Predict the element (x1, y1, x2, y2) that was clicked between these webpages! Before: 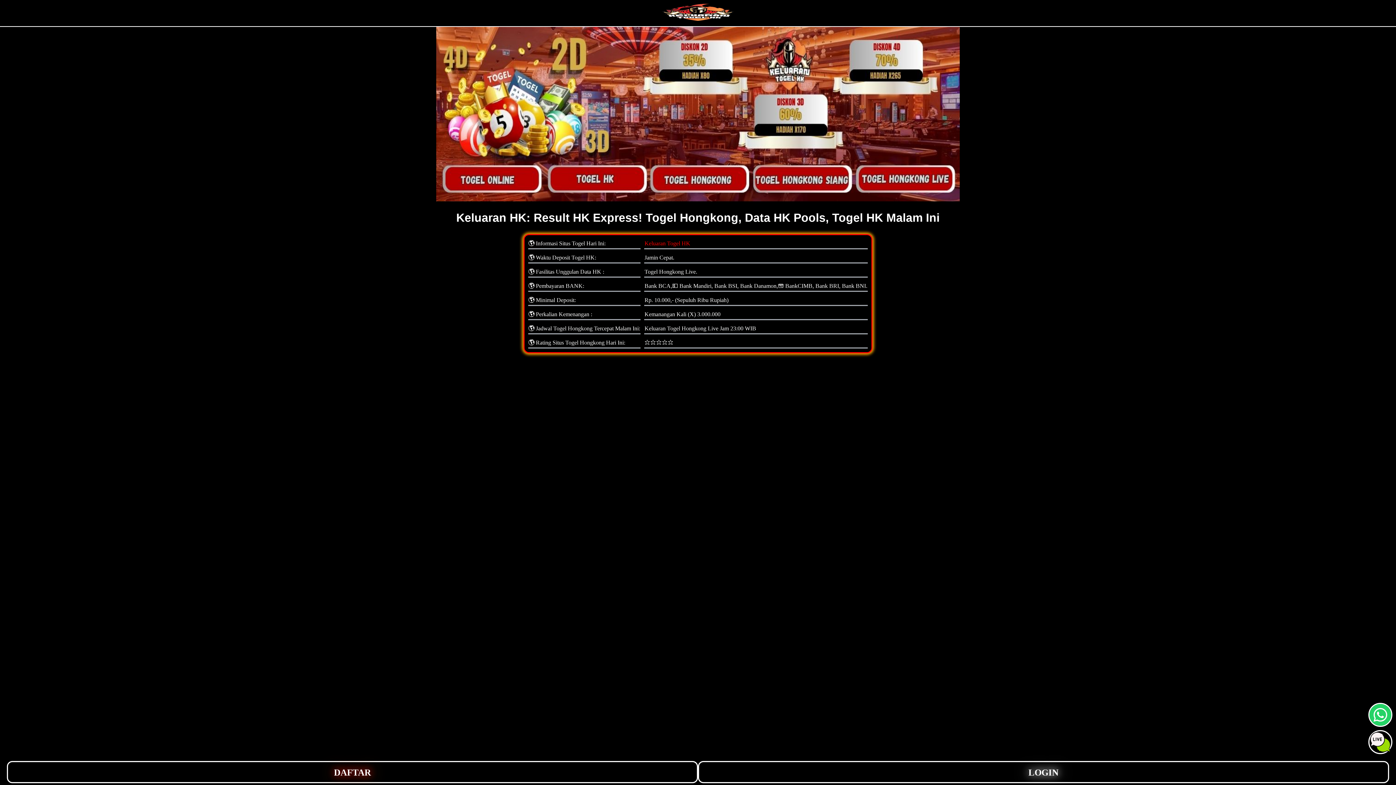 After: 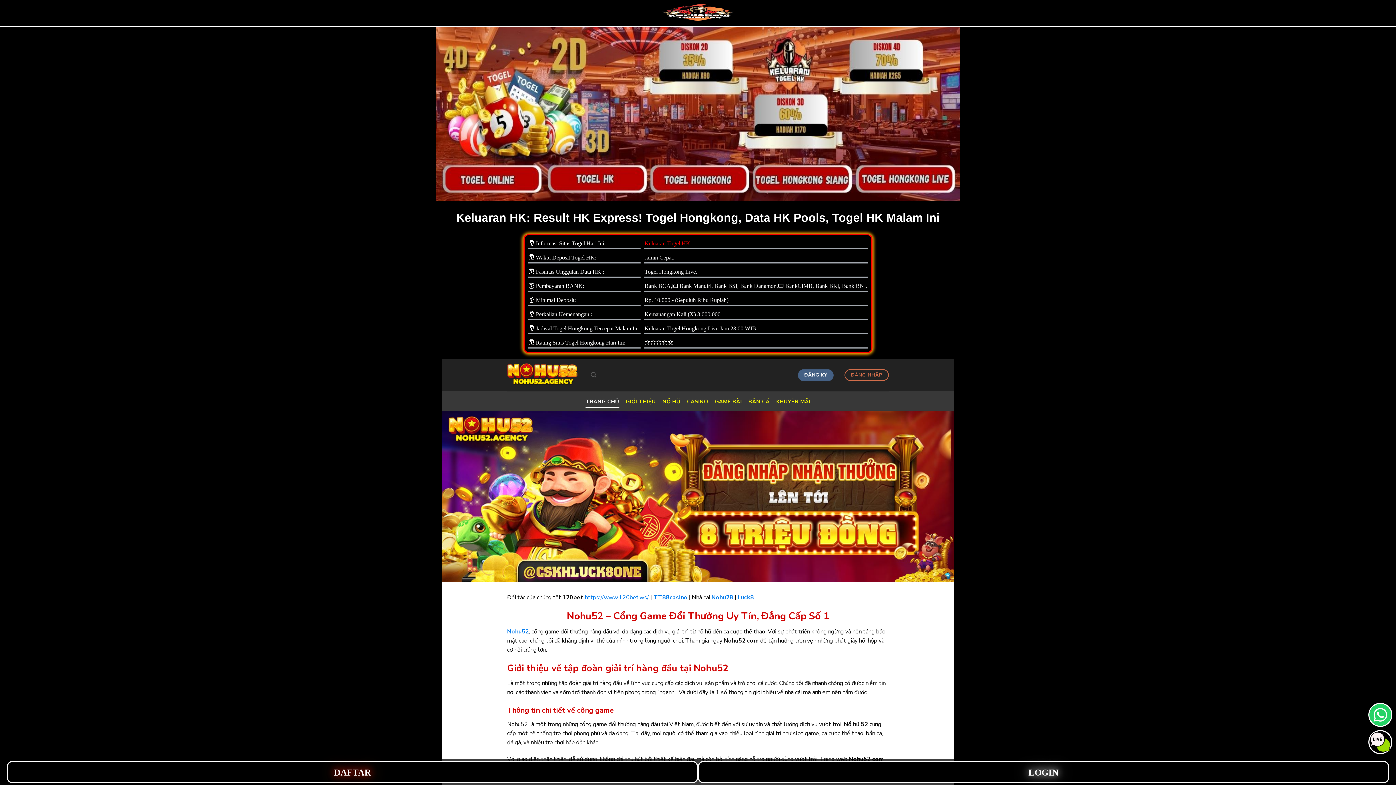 Action: bbox: (1369, 748, 1391, 754)